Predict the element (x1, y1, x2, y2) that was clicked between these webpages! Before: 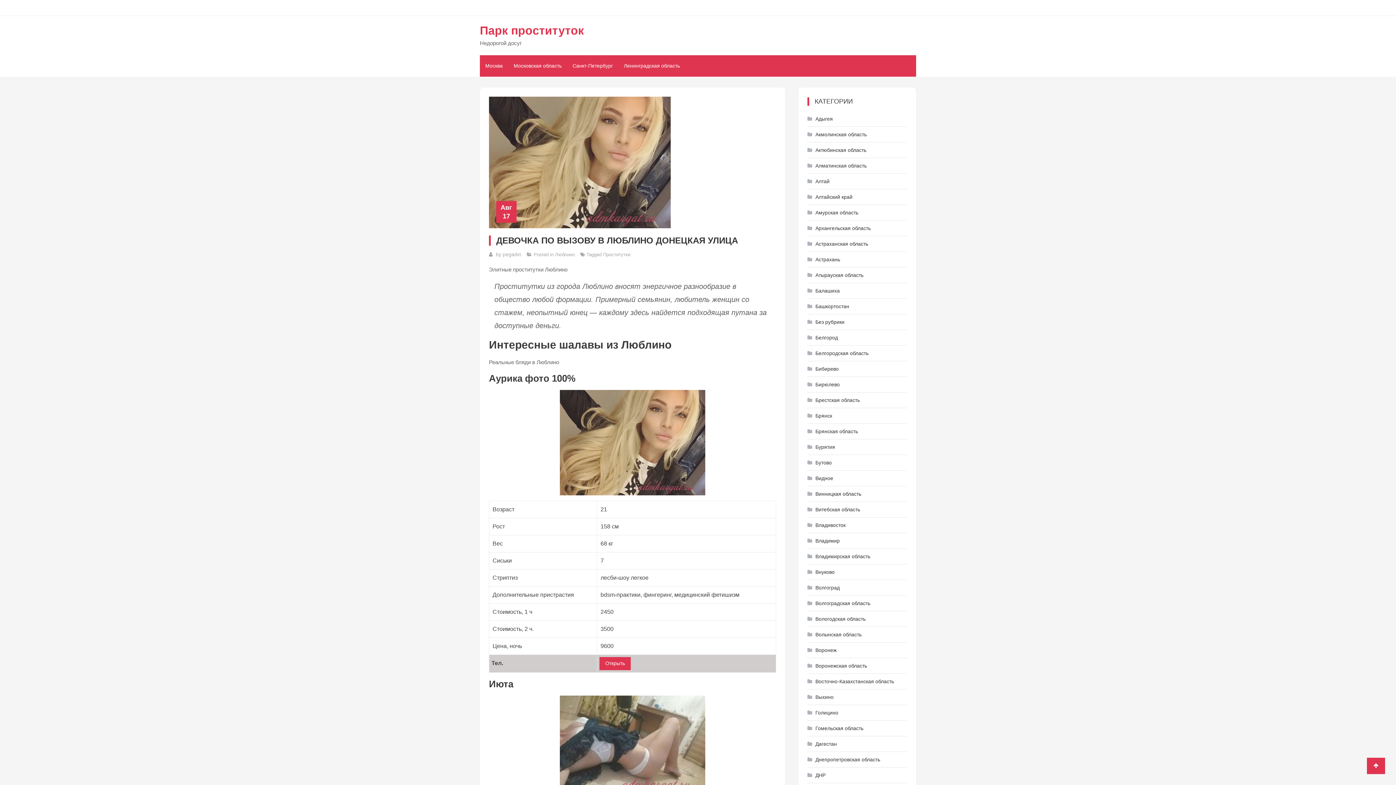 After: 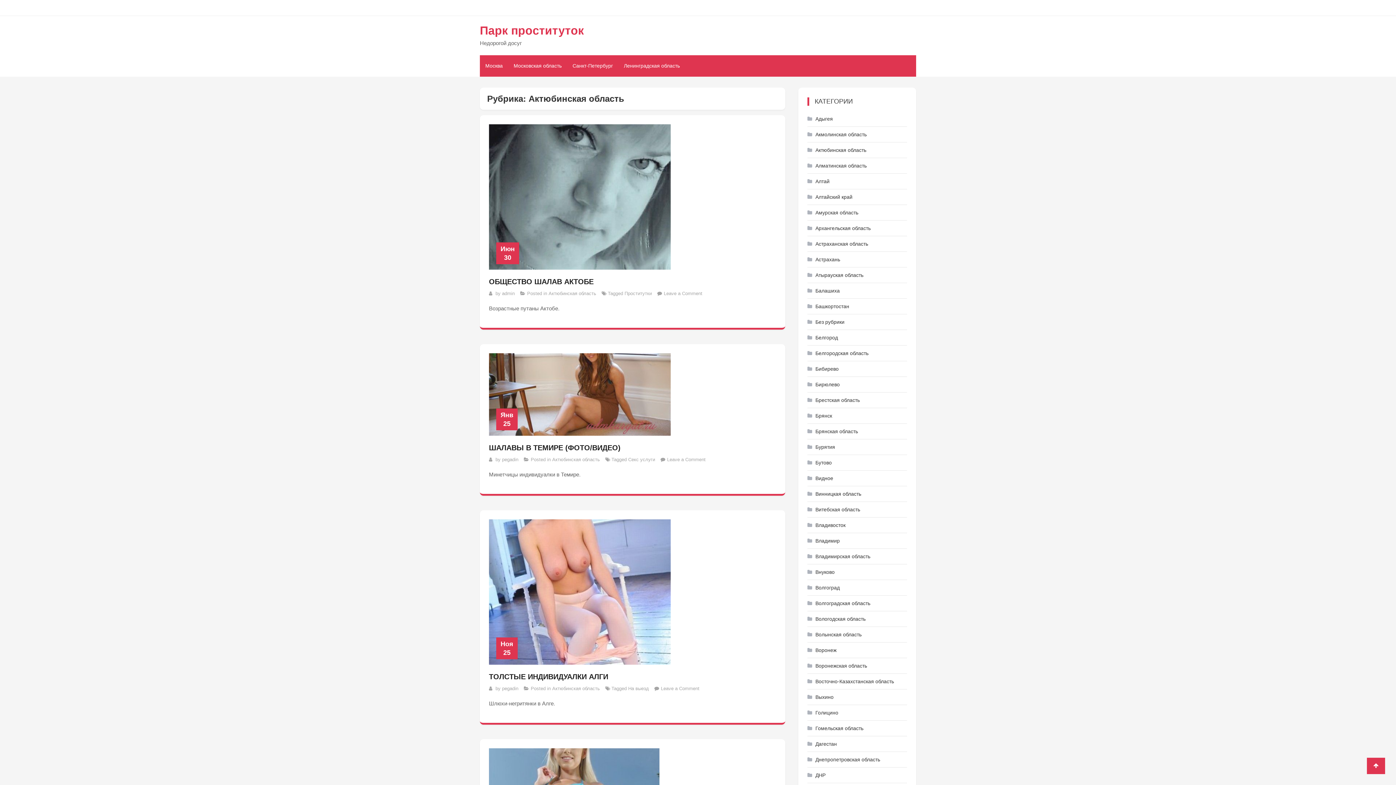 Action: label: Актюбинская область bbox: (807, 144, 866, 156)